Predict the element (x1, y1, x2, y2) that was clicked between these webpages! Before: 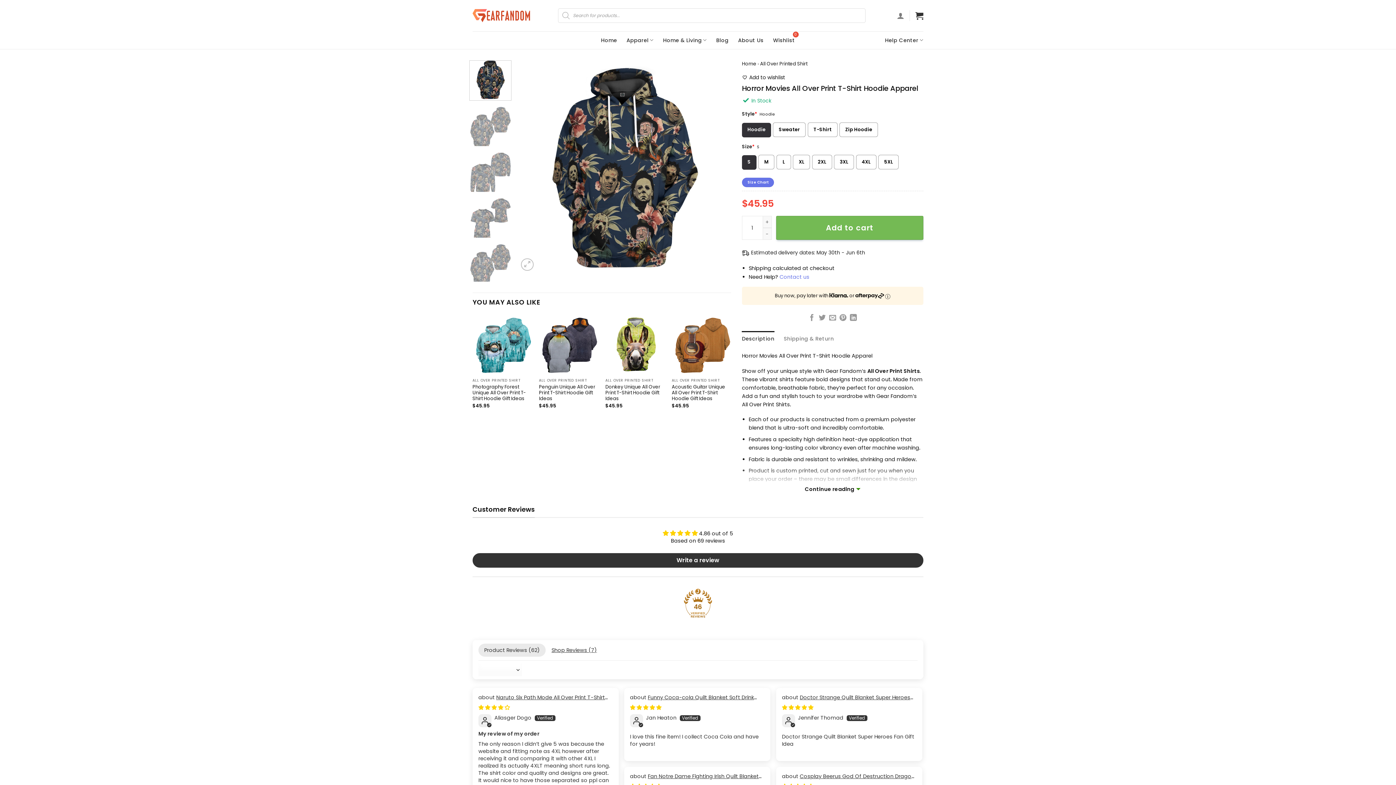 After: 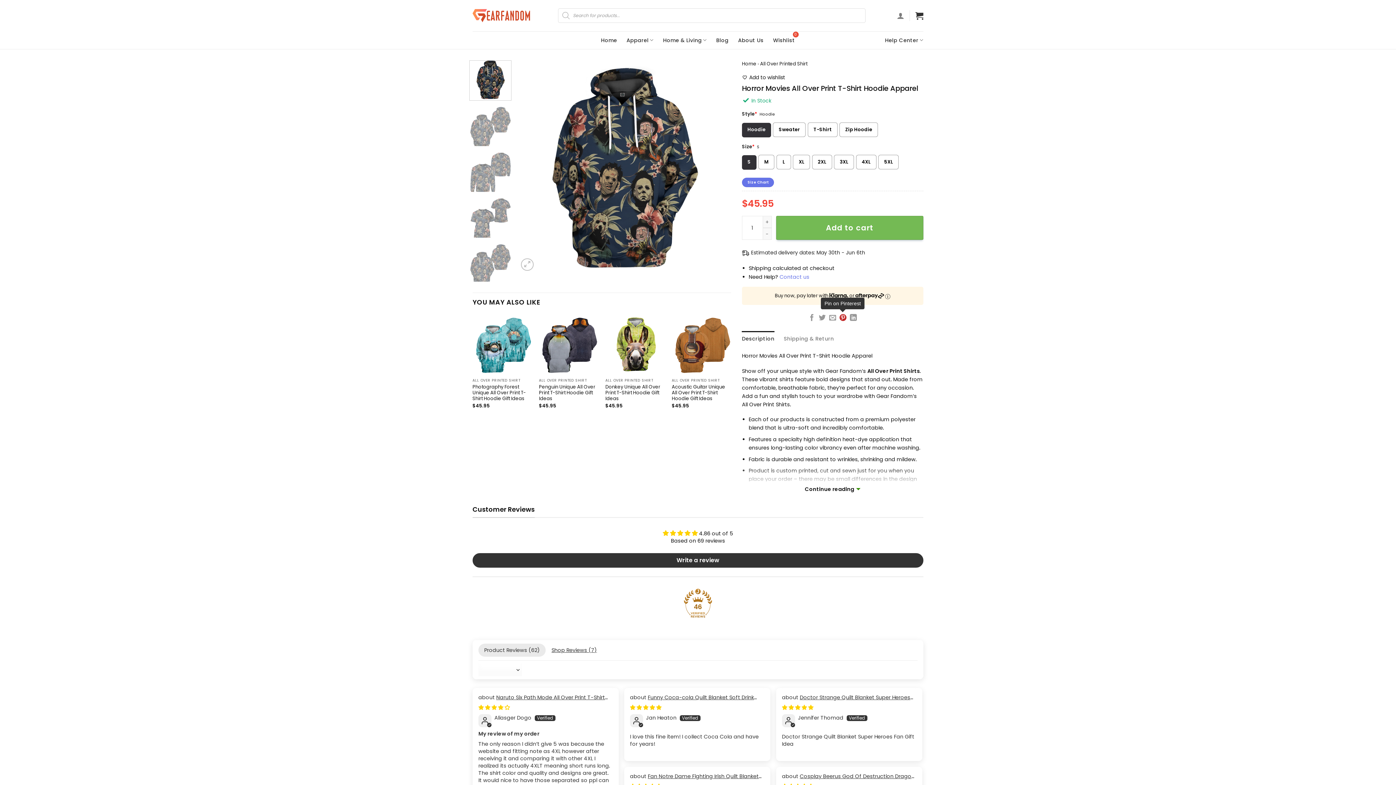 Action: label: Pin on Pinterest bbox: (839, 314, 846, 322)